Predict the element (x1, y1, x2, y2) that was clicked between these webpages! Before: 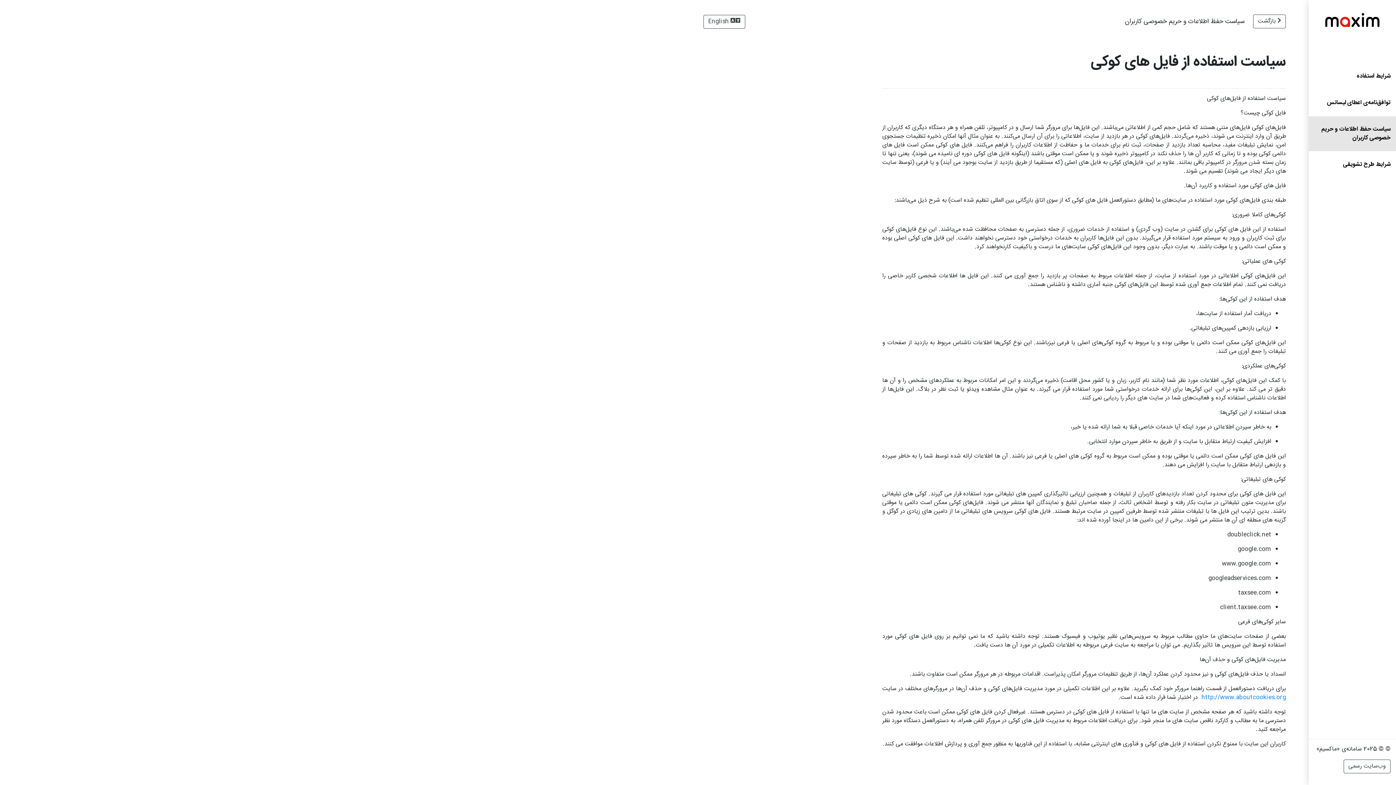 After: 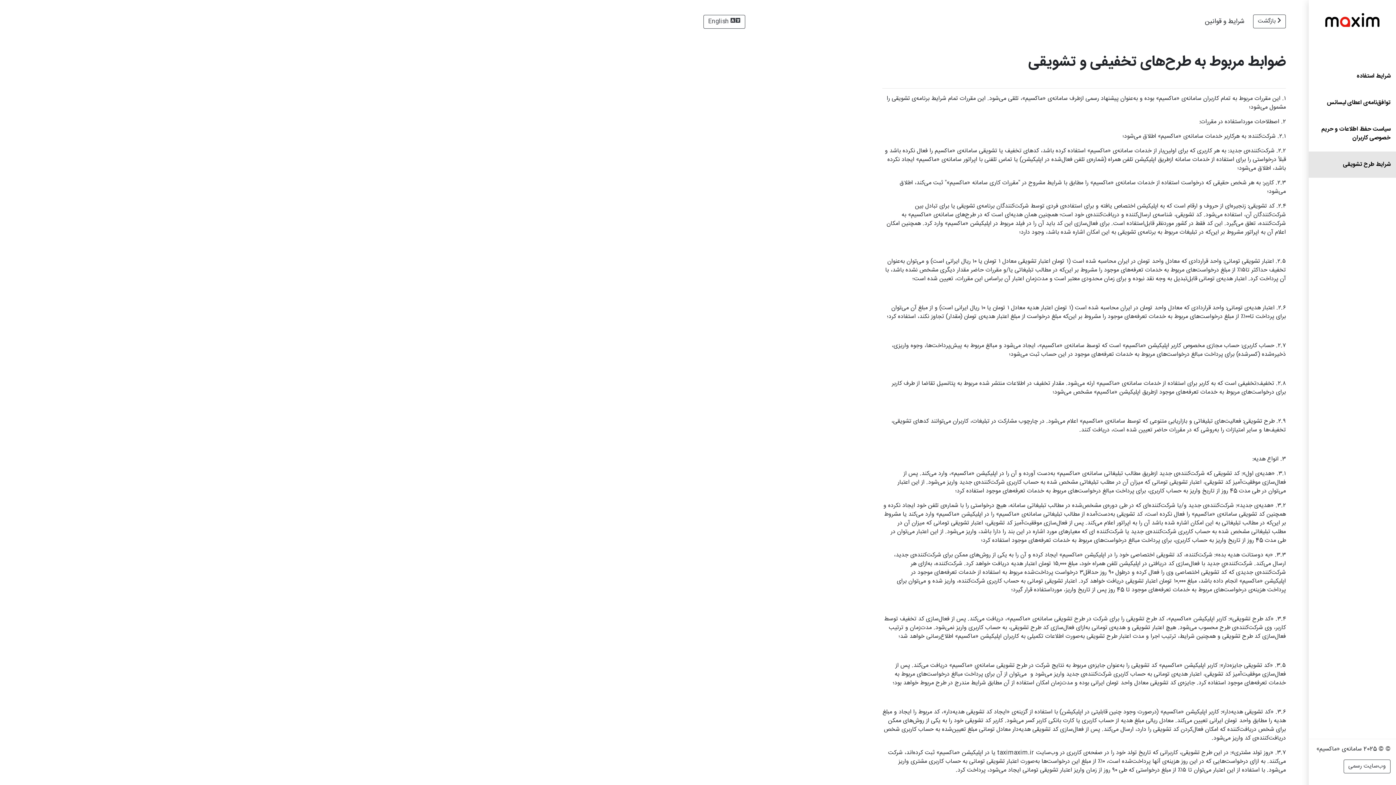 Action: label: شرایط طرح تشویقی bbox: (1309, 151, 1396, 177)